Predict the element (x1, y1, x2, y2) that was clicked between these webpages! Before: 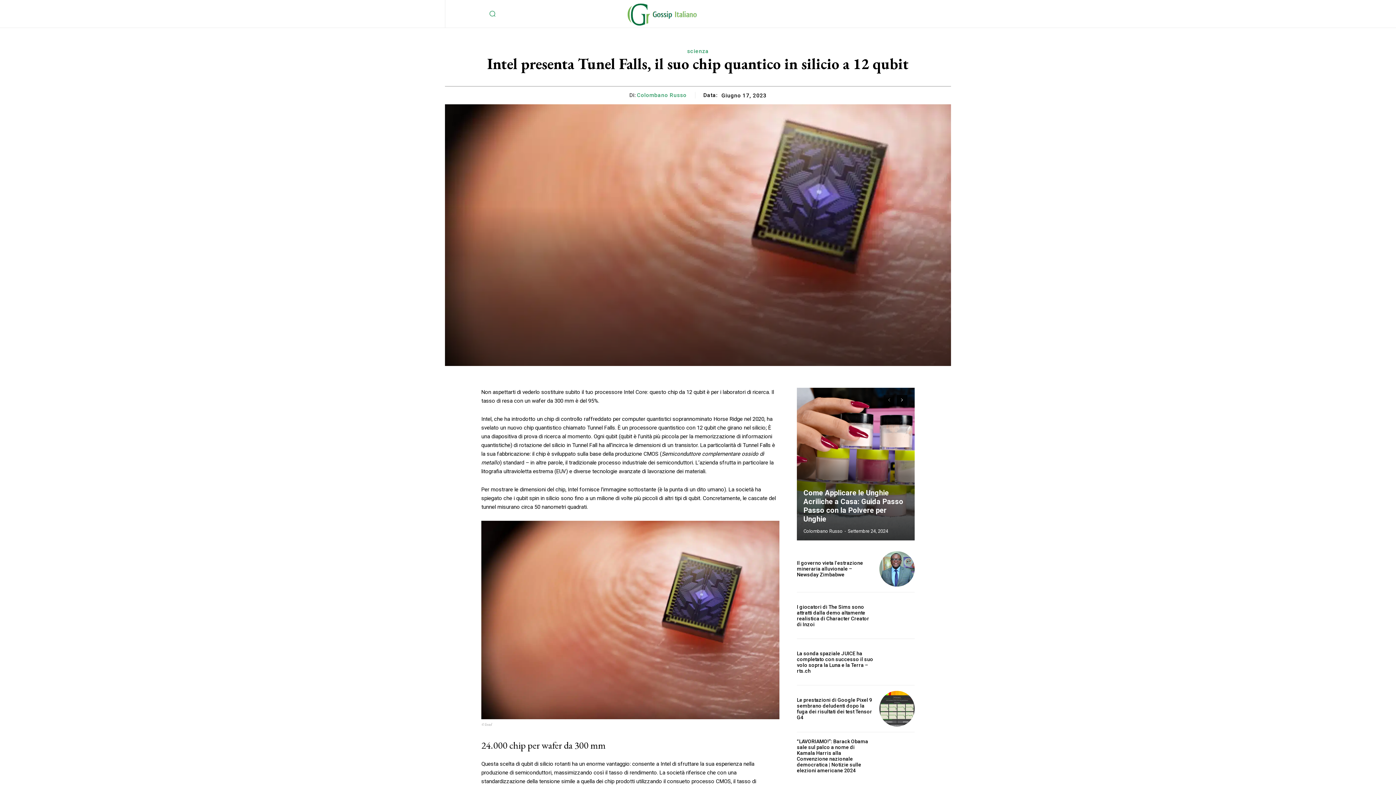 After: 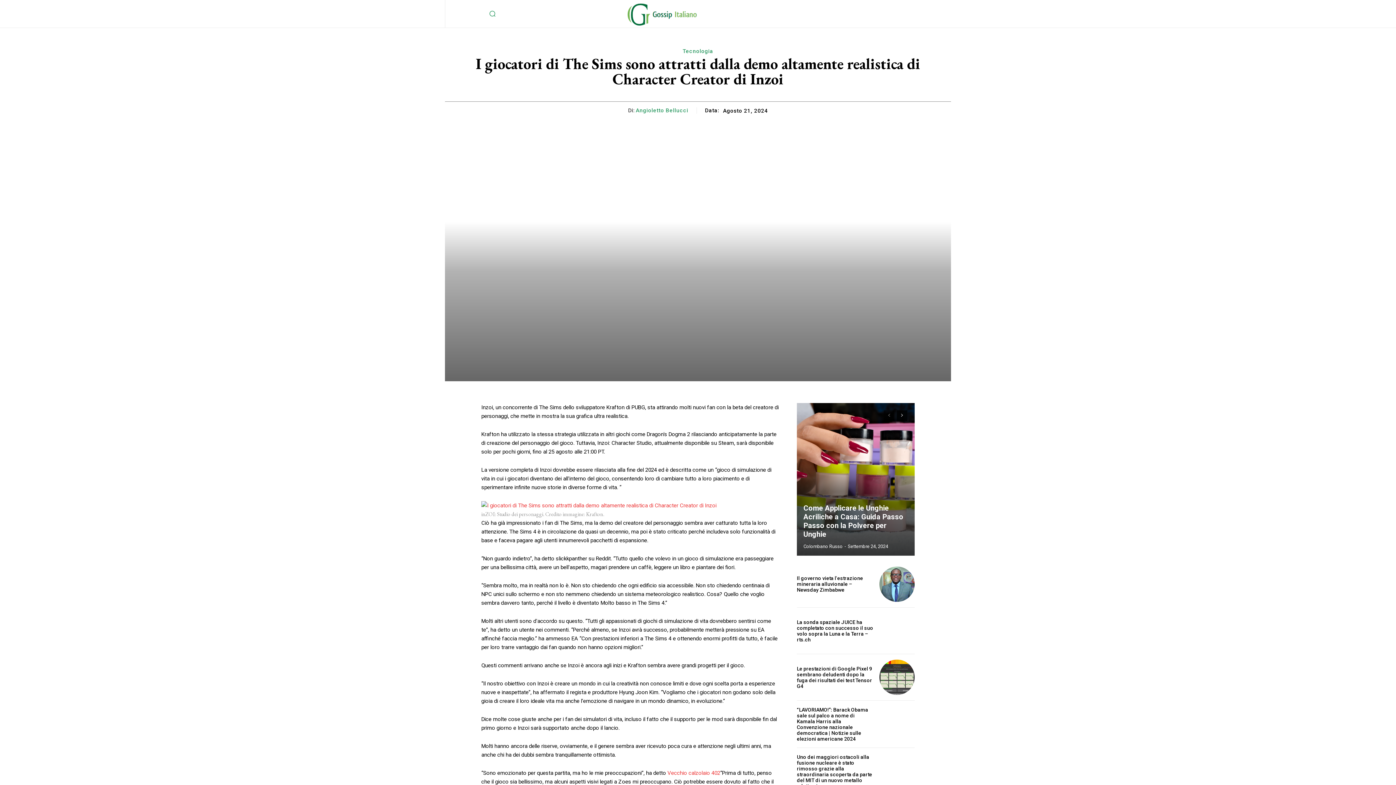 Action: label: I giocatori di The Sims sono attratti dalla demo altamente realistica di Character Creator di Inzoi bbox: (797, 604, 869, 627)